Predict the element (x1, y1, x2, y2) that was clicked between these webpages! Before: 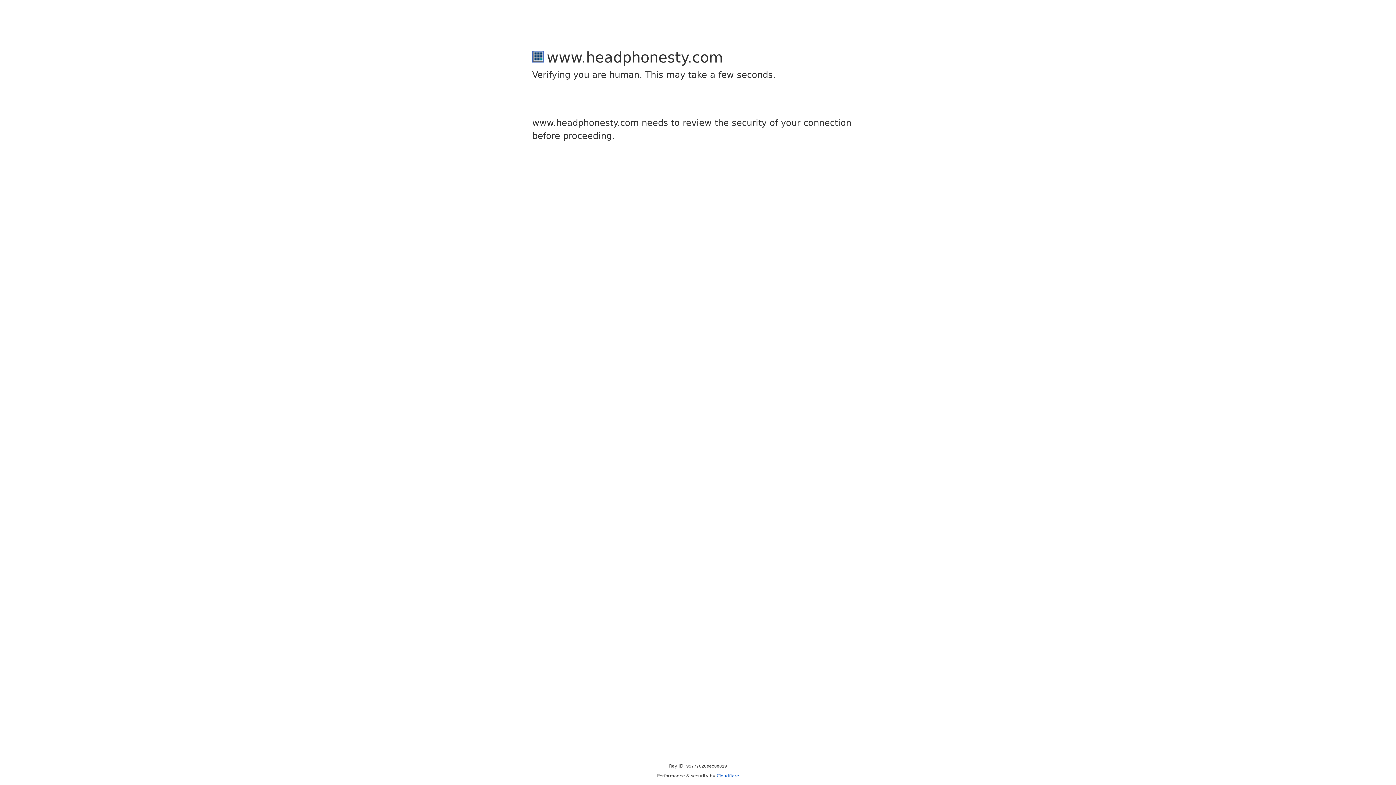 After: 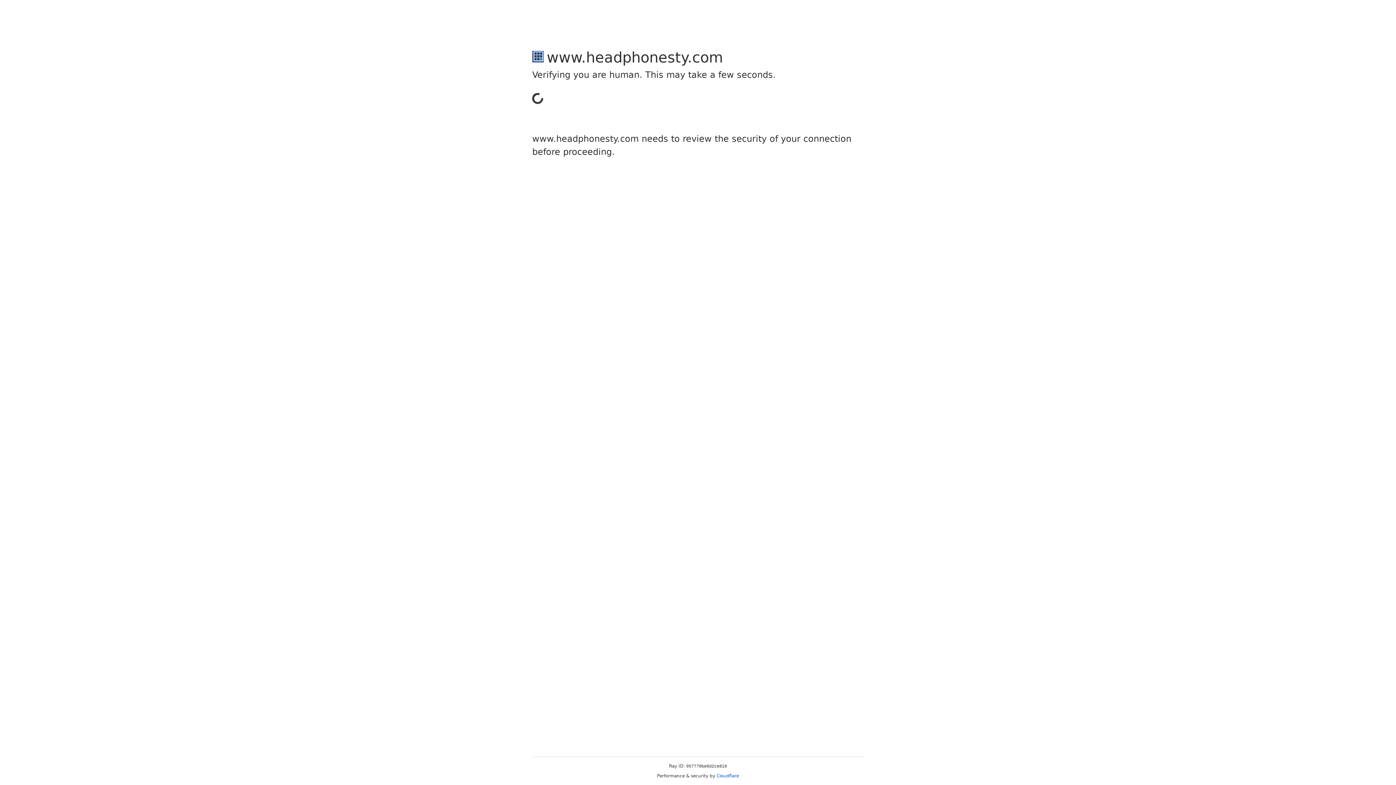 Action: label: Cloudflare bbox: (716, 773, 739, 778)